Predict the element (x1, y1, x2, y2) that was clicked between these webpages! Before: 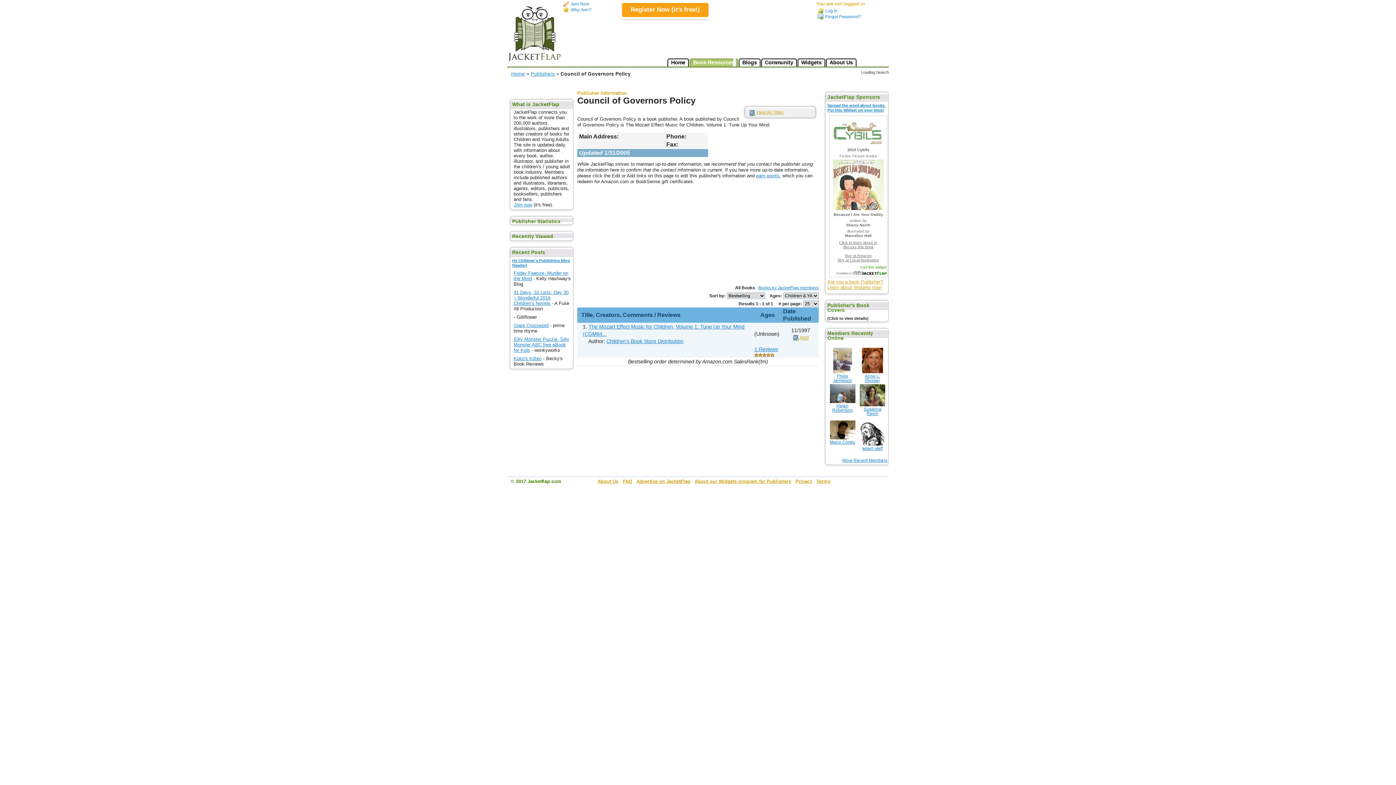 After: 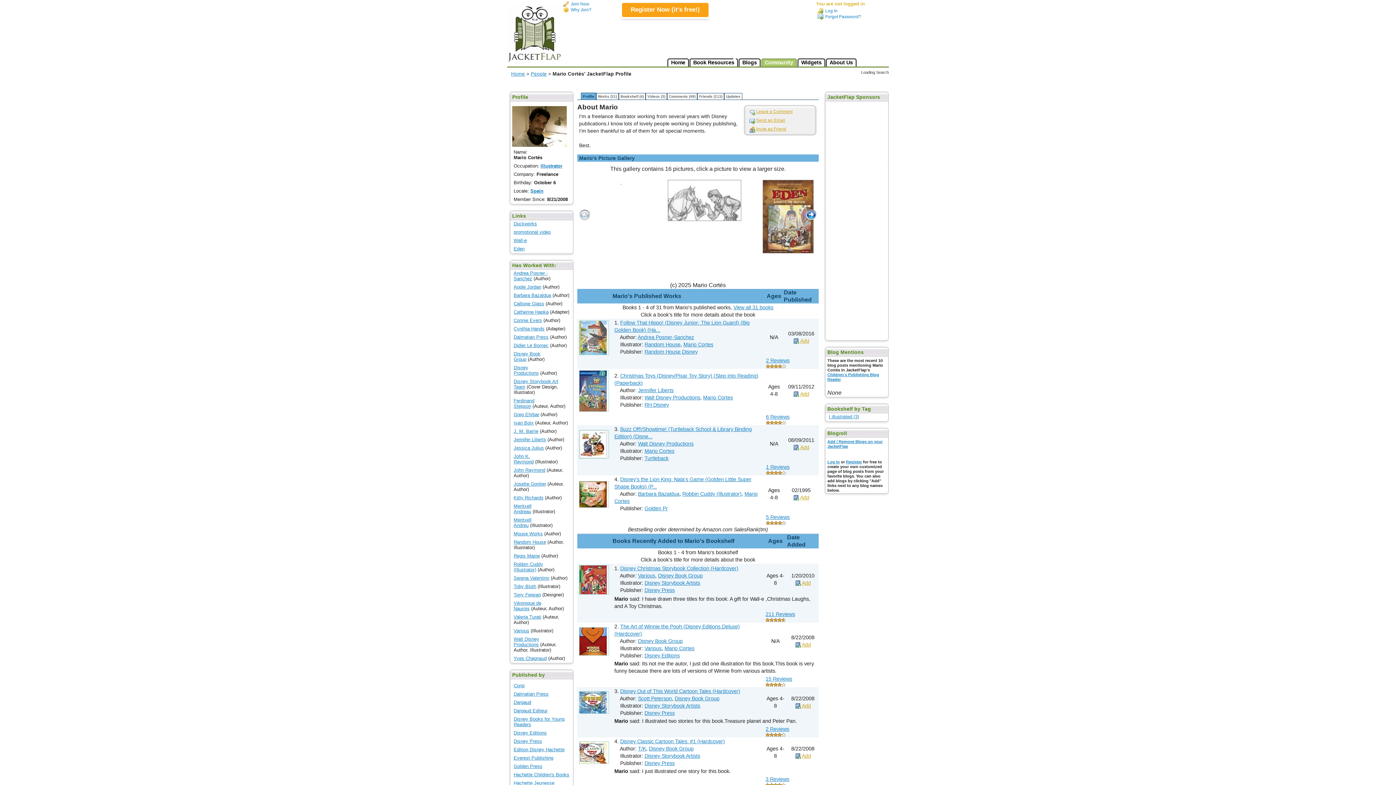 Action: bbox: (830, 435, 855, 440)